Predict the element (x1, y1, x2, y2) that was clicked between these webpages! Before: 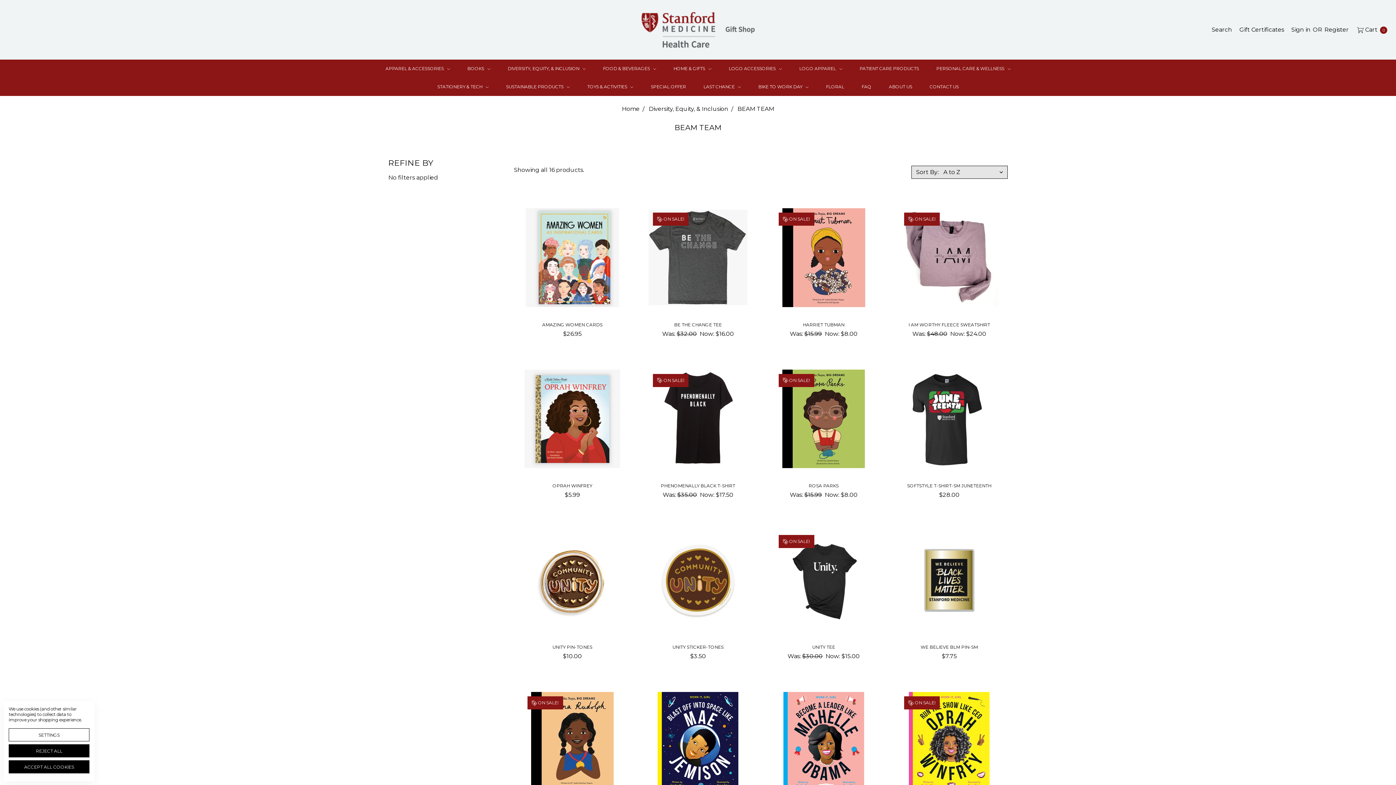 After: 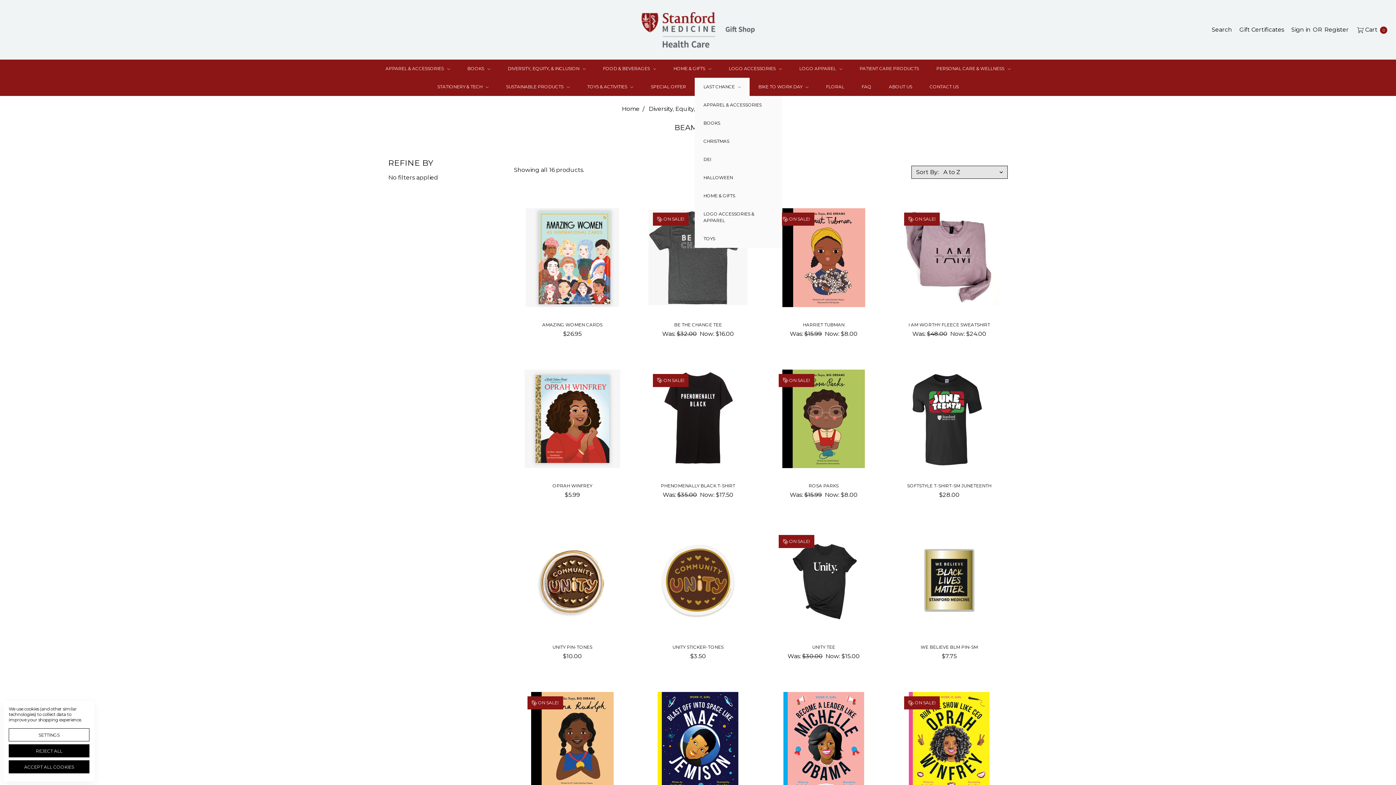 Action: bbox: (694, 77, 749, 96) label: LAST CHANCE 